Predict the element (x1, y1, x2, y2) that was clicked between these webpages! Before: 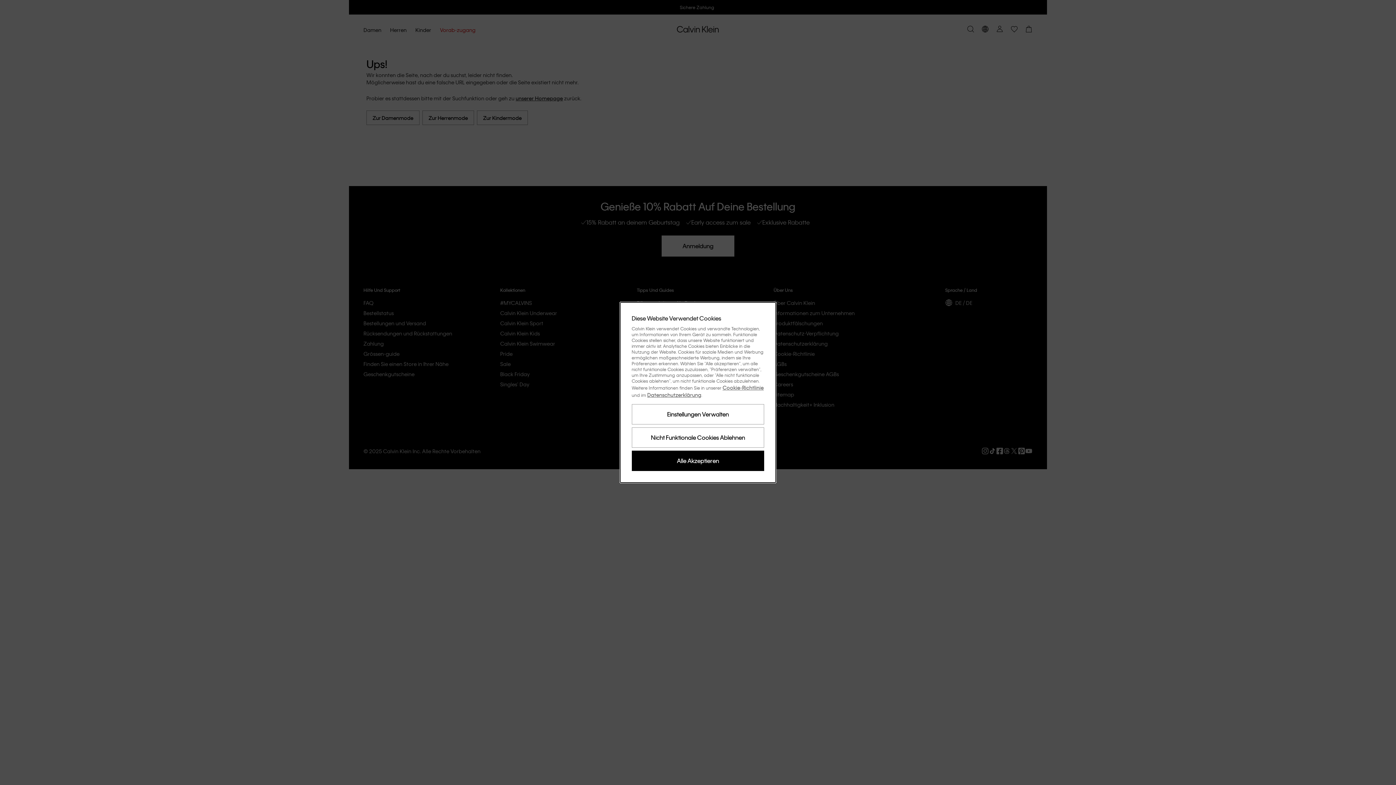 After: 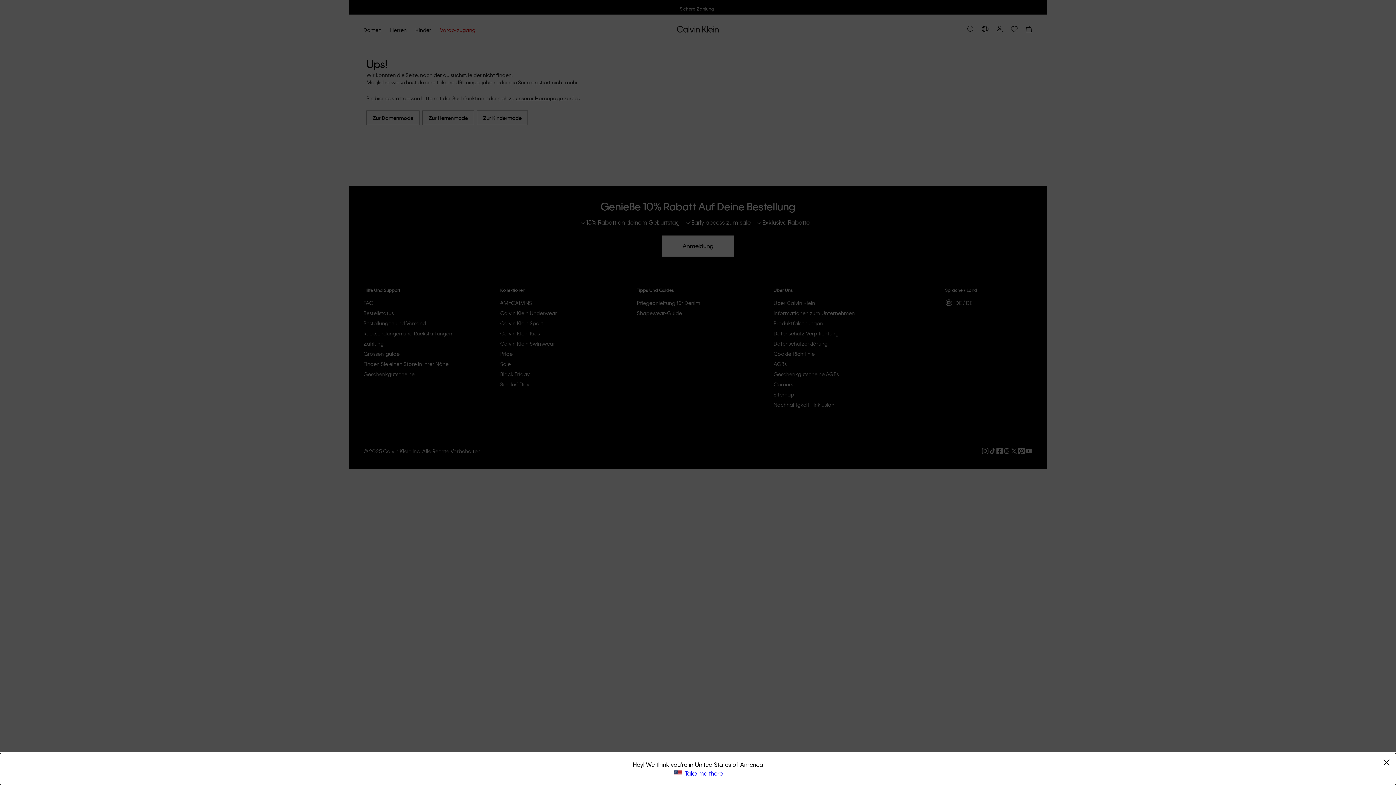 Action: bbox: (631, 427, 764, 448) label: Nicht Funktionale Cookies Ablehnen